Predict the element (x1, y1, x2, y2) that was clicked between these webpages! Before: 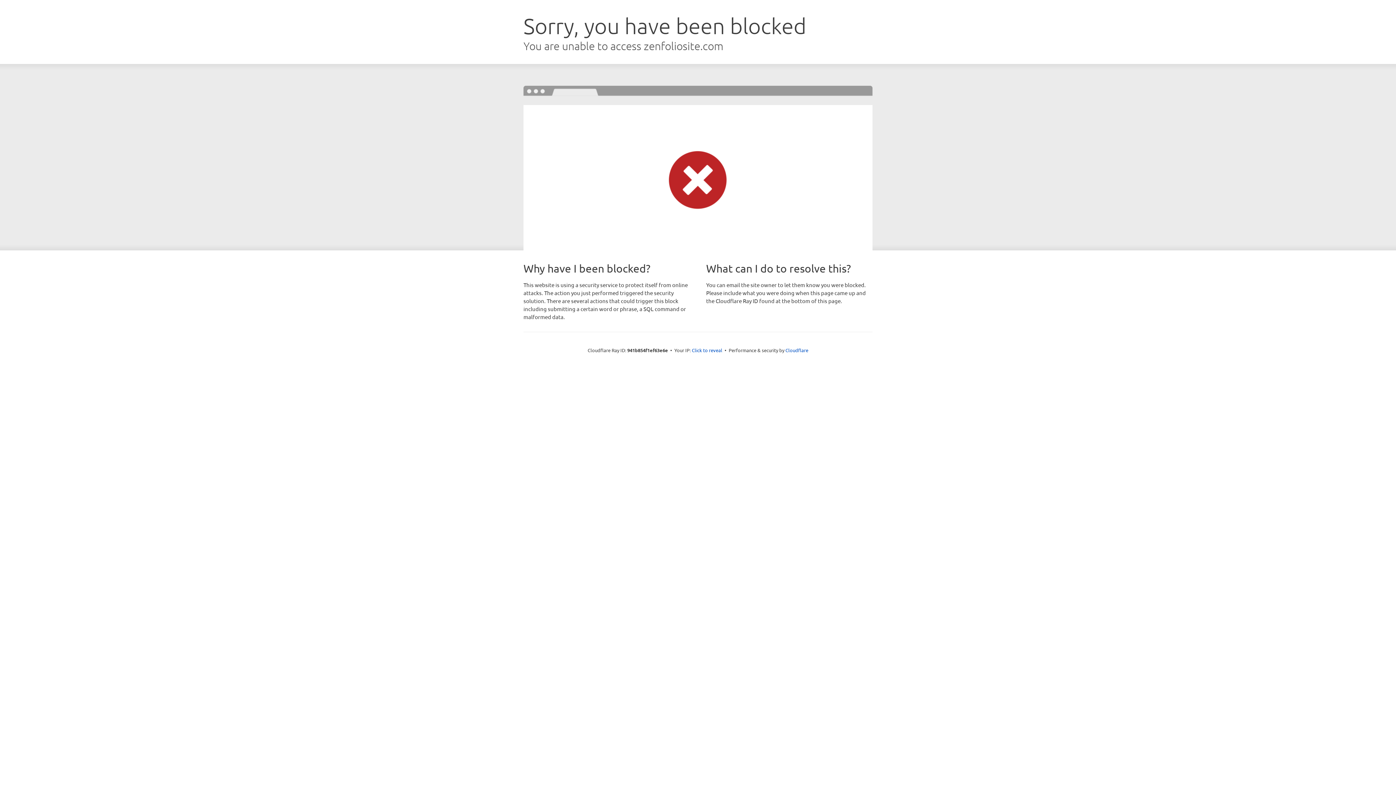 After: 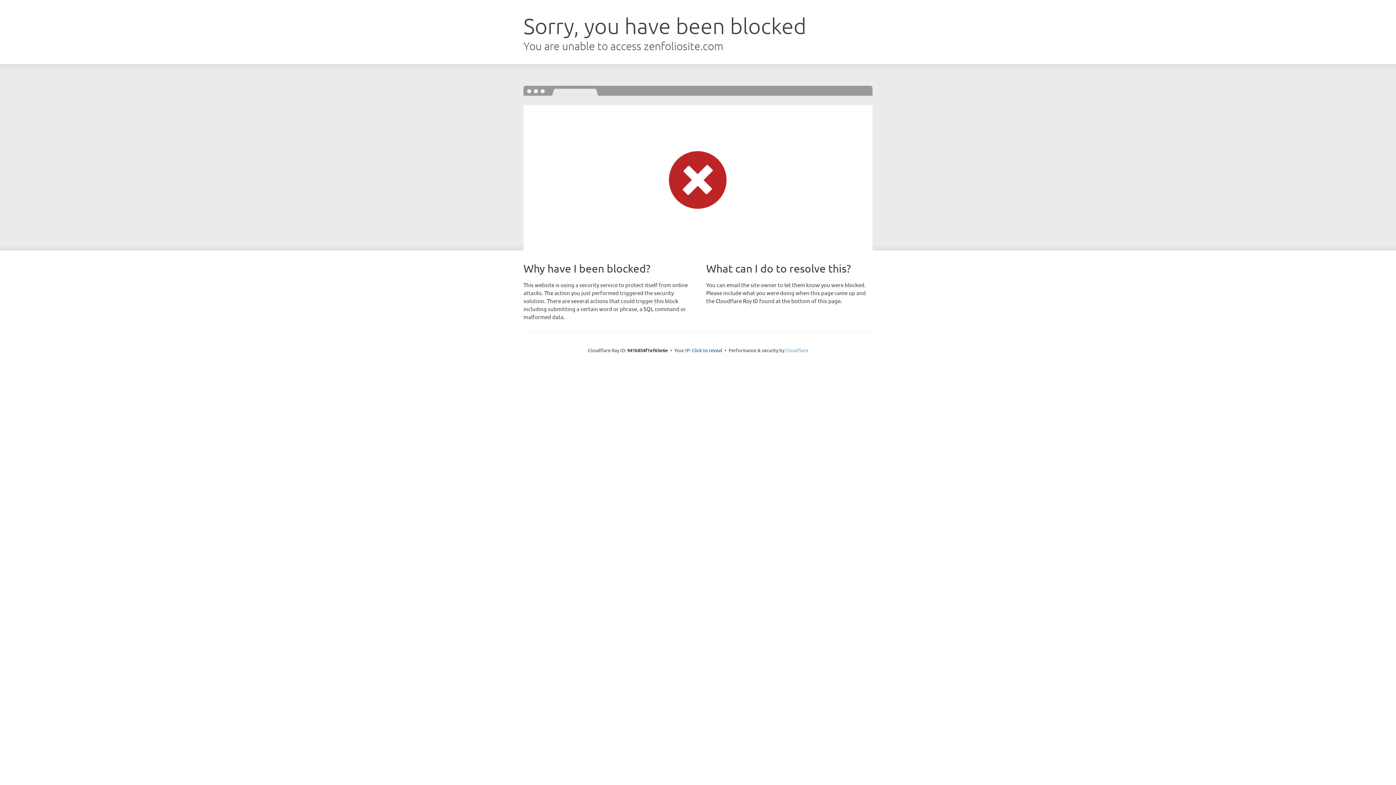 Action: bbox: (785, 347, 808, 353) label: Cloudflare